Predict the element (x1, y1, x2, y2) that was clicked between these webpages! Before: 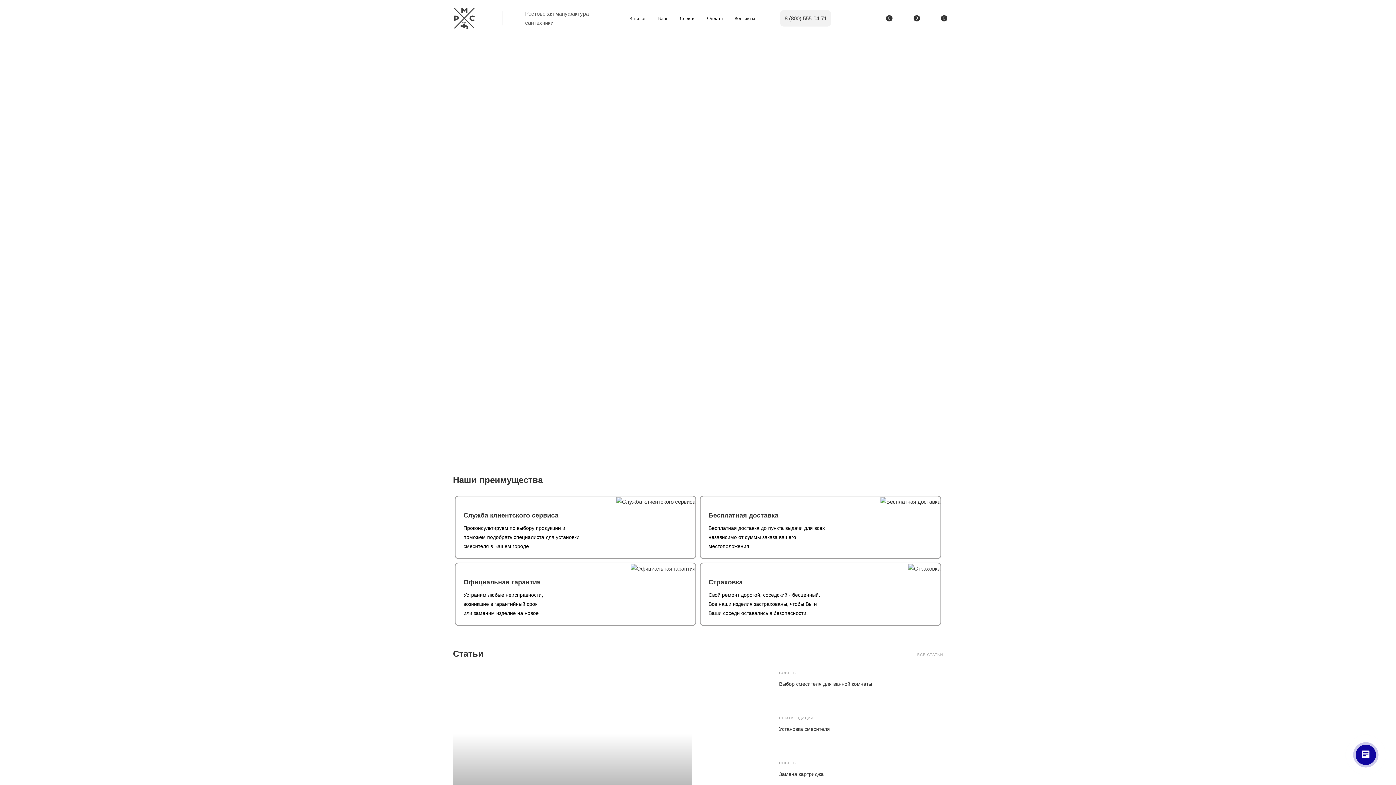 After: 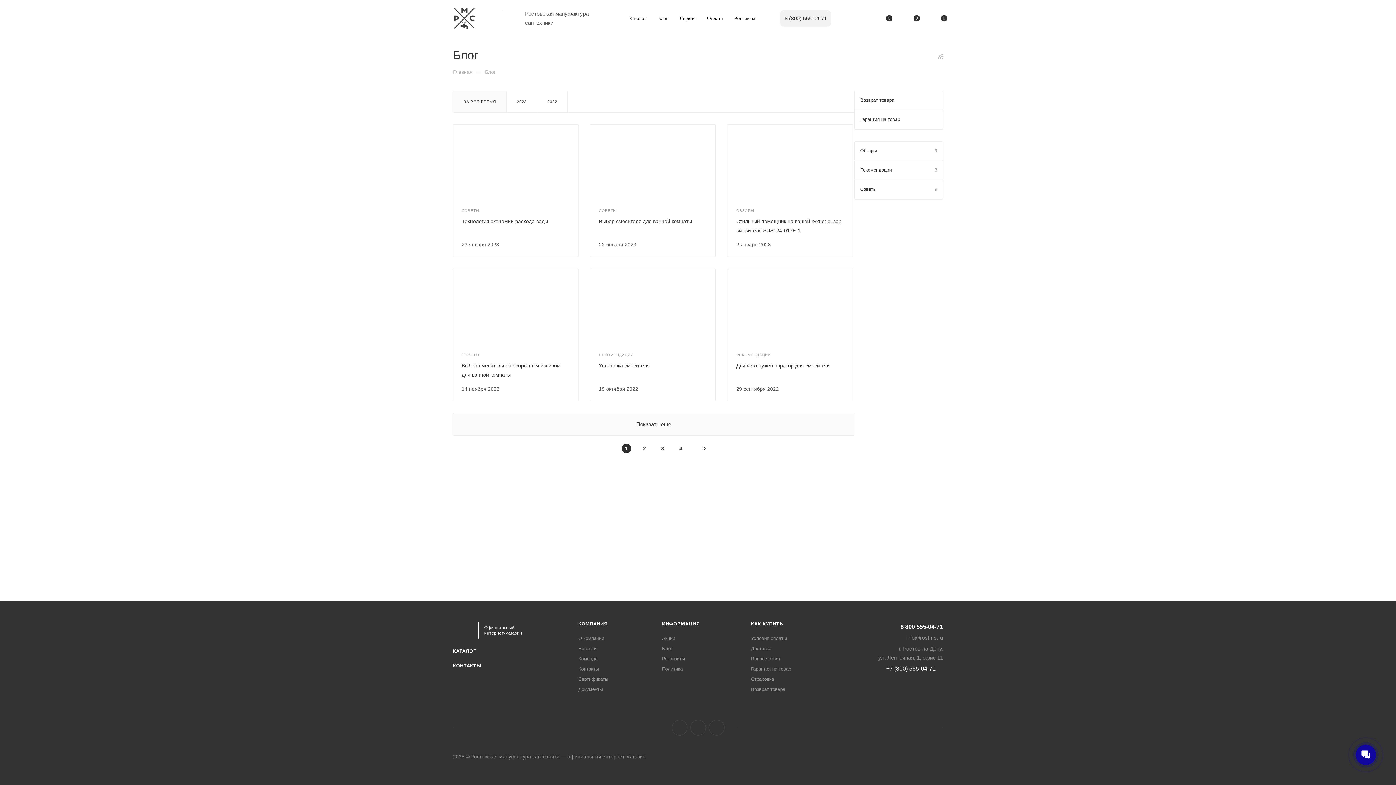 Action: bbox: (653, 11, 672, 25) label: Блог